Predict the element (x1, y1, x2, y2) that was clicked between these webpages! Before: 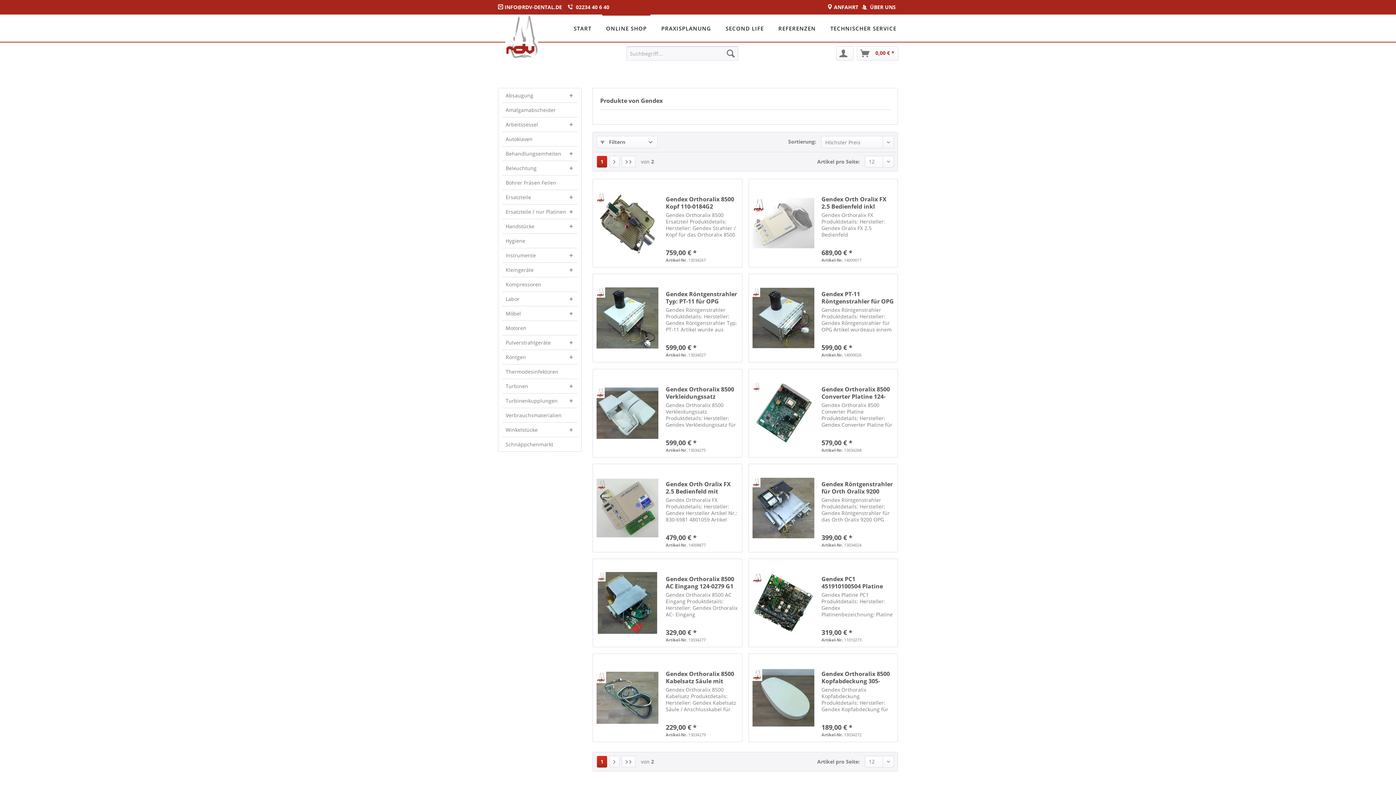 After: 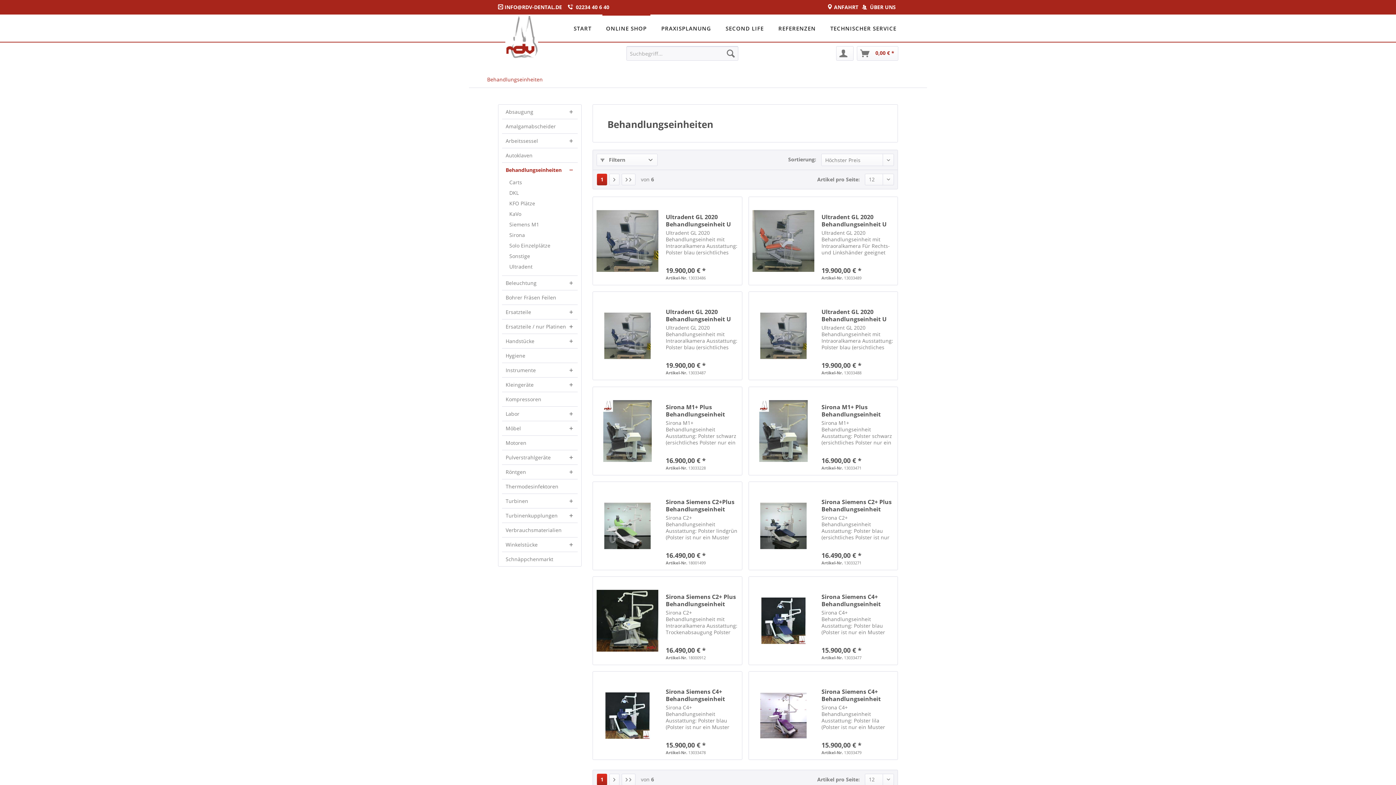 Action: label: Behandlungseinheiten bbox: (502, 146, 577, 160)